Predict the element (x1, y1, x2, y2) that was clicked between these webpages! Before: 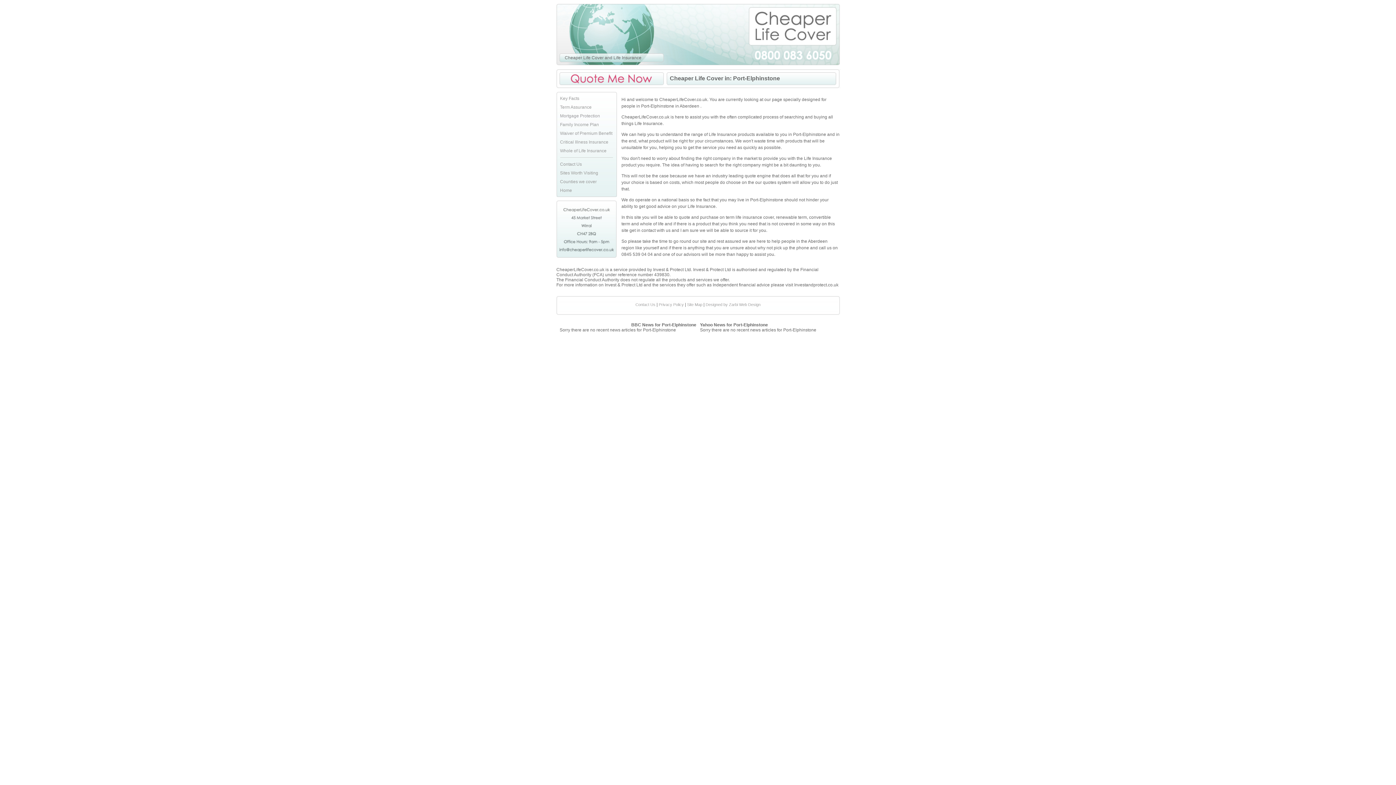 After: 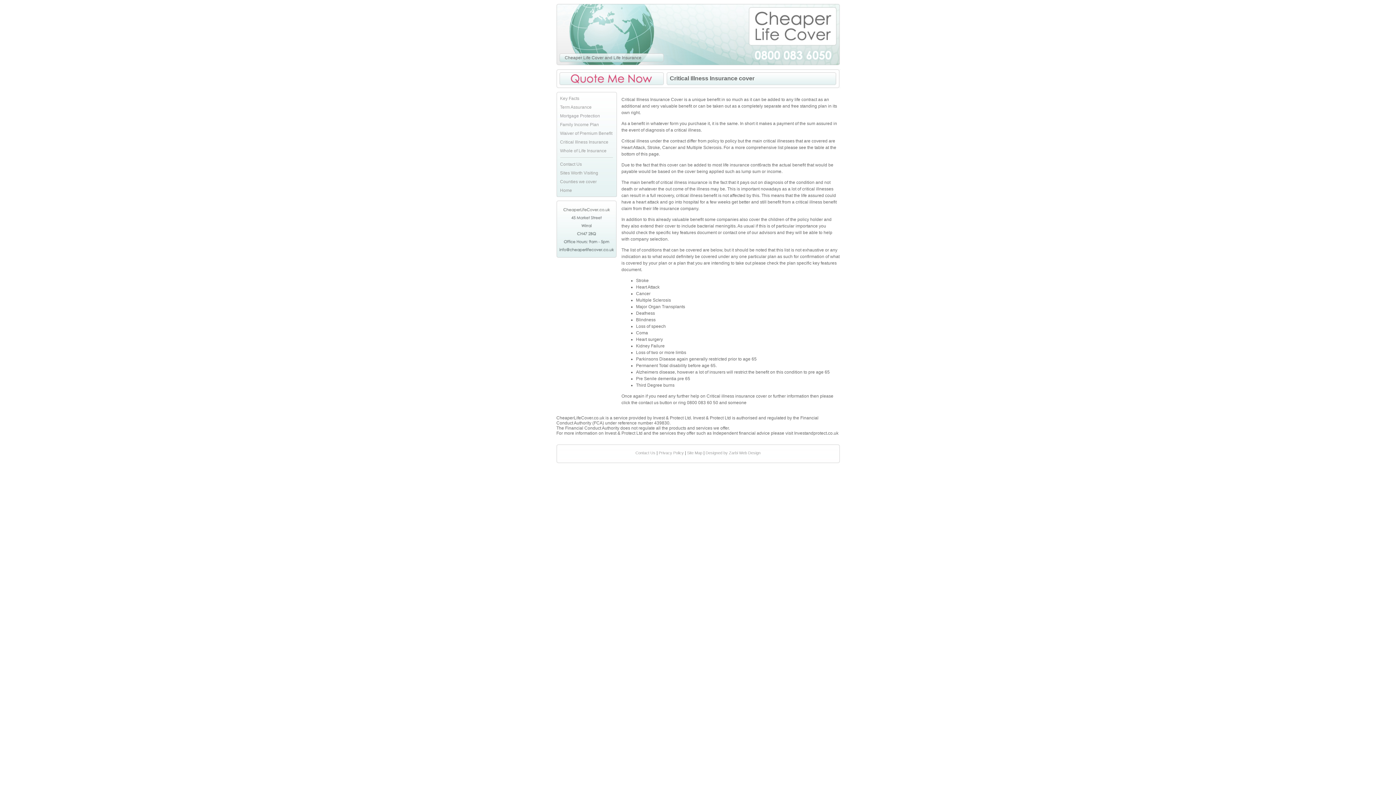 Action: bbox: (556, 137, 616, 146) label: Critical Illness Insurance